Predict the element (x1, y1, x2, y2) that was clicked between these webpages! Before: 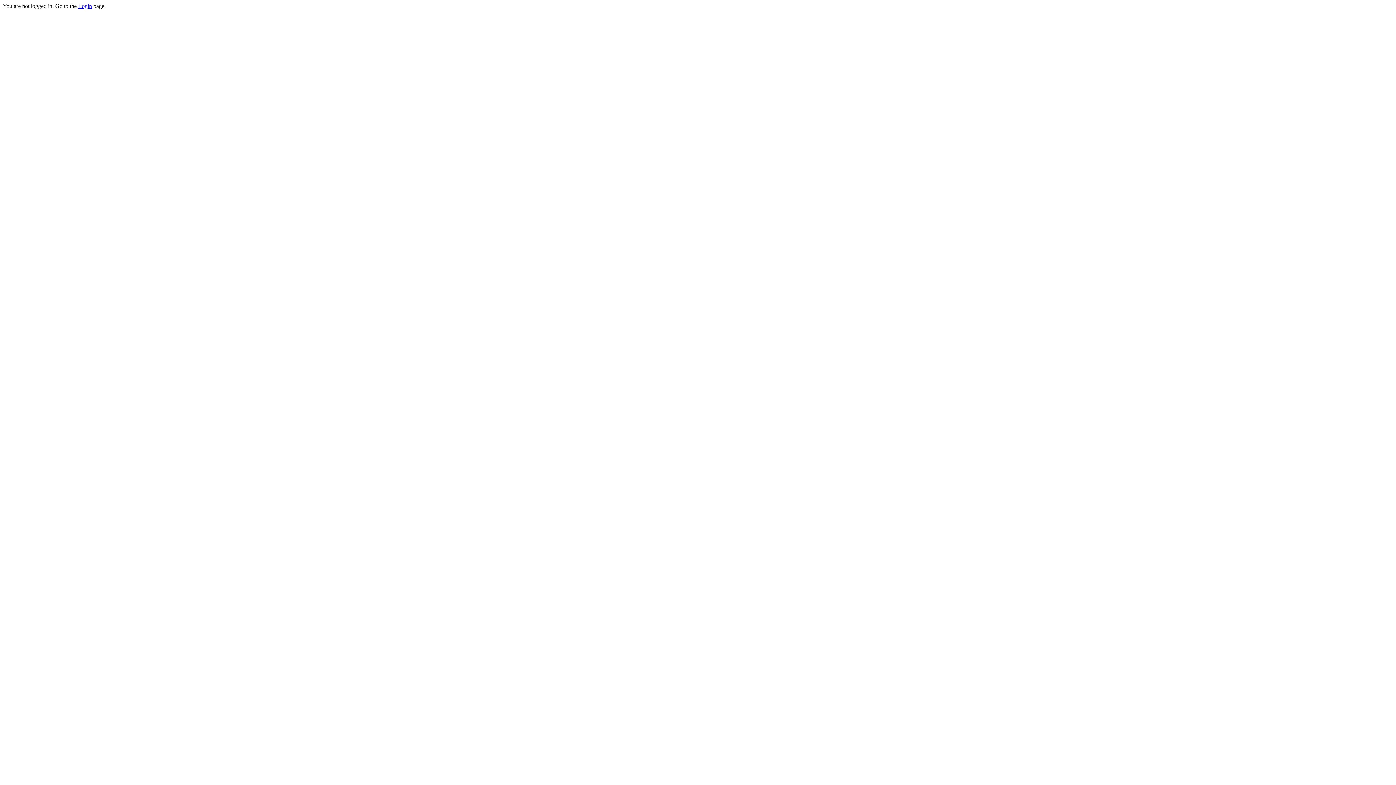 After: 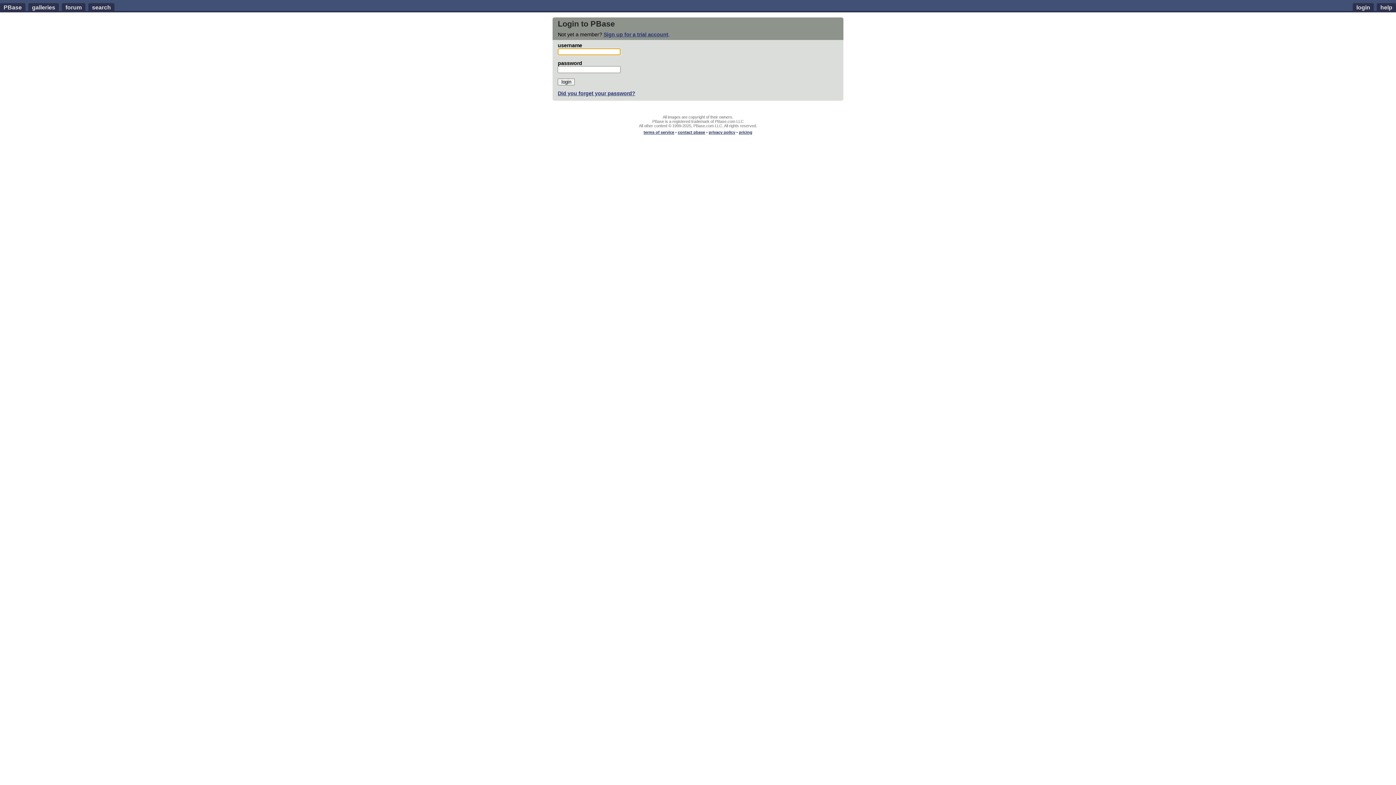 Action: label: Login bbox: (78, 2, 92, 9)